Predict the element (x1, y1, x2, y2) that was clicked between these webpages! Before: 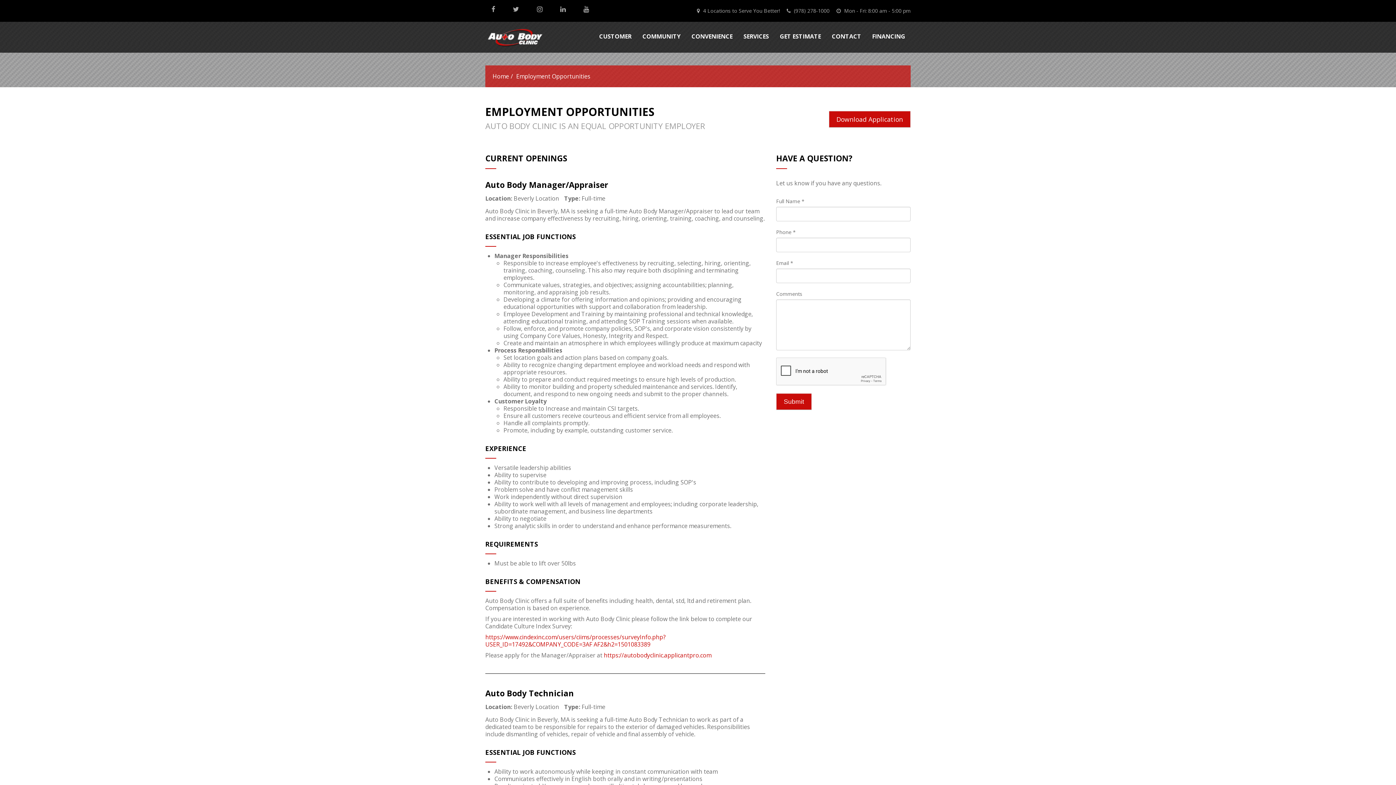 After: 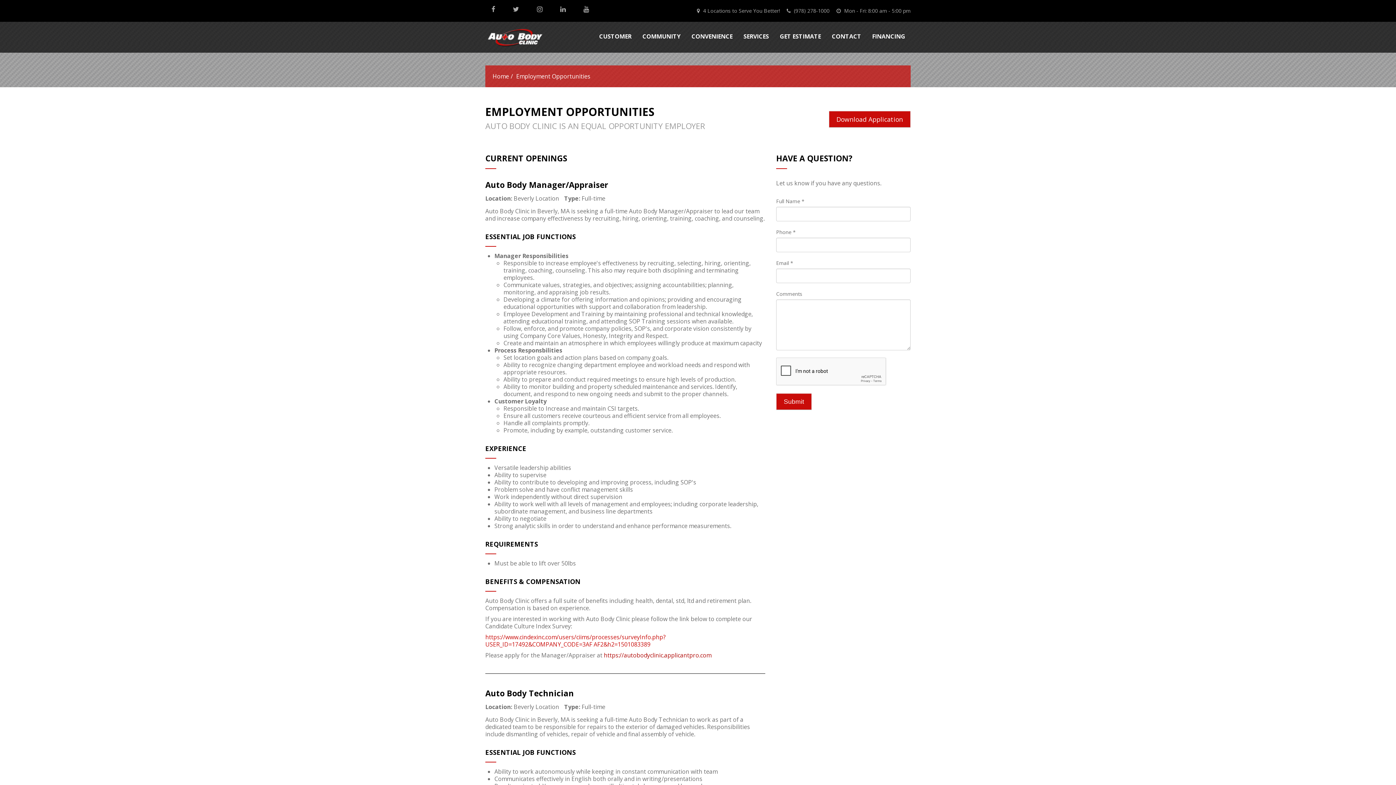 Action: label: https://autobodyclinic.applicantpro.com bbox: (604, 651, 711, 659)